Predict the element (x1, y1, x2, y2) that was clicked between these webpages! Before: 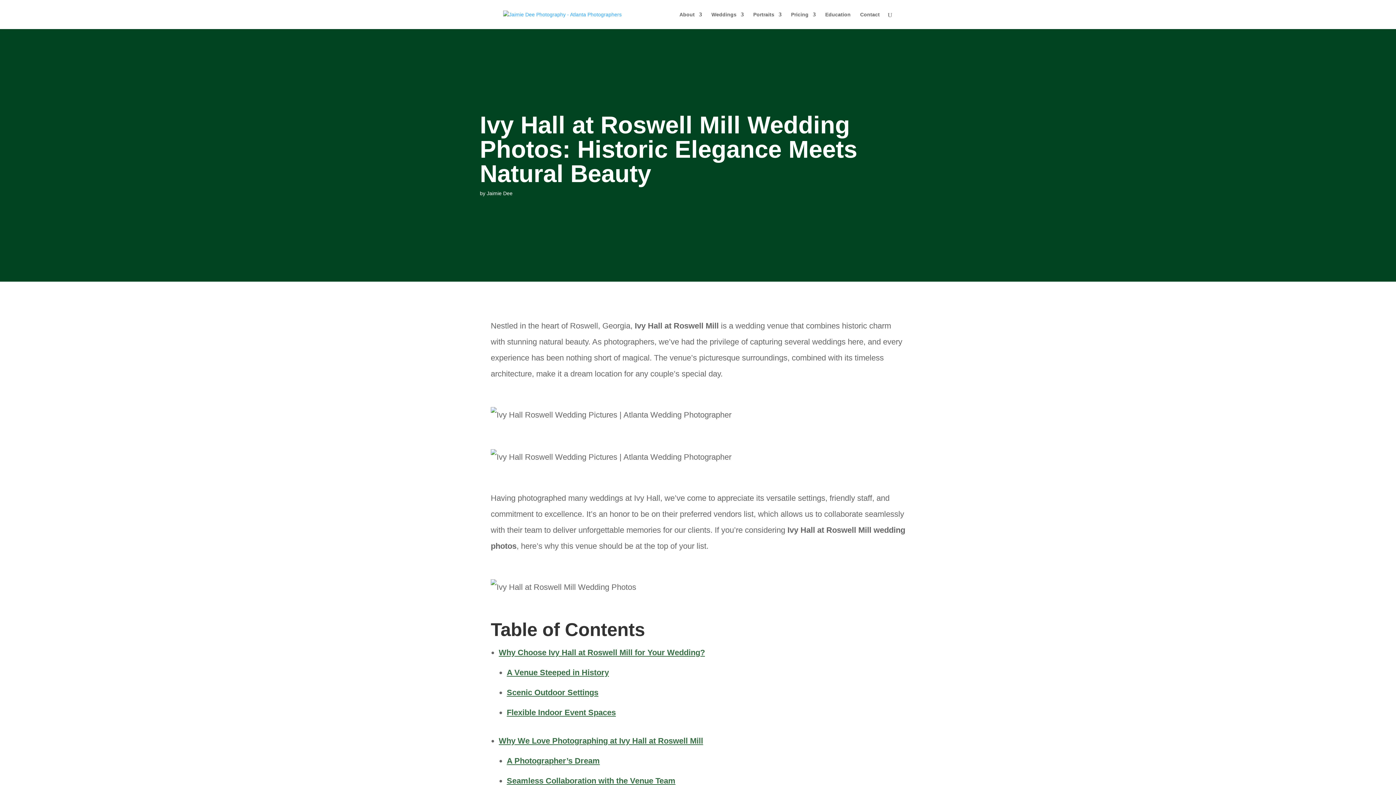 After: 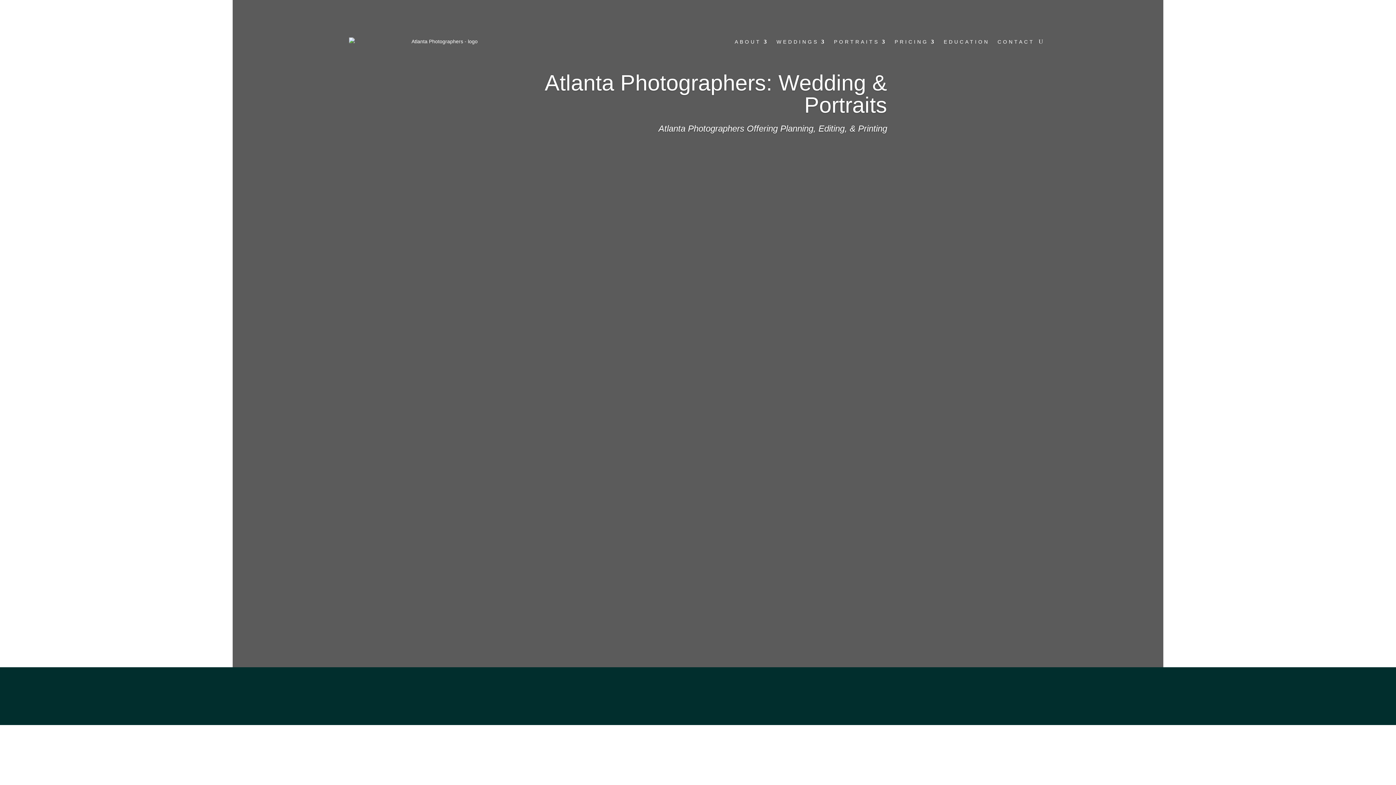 Action: bbox: (486, 190, 512, 196) label: Jaimie Dee